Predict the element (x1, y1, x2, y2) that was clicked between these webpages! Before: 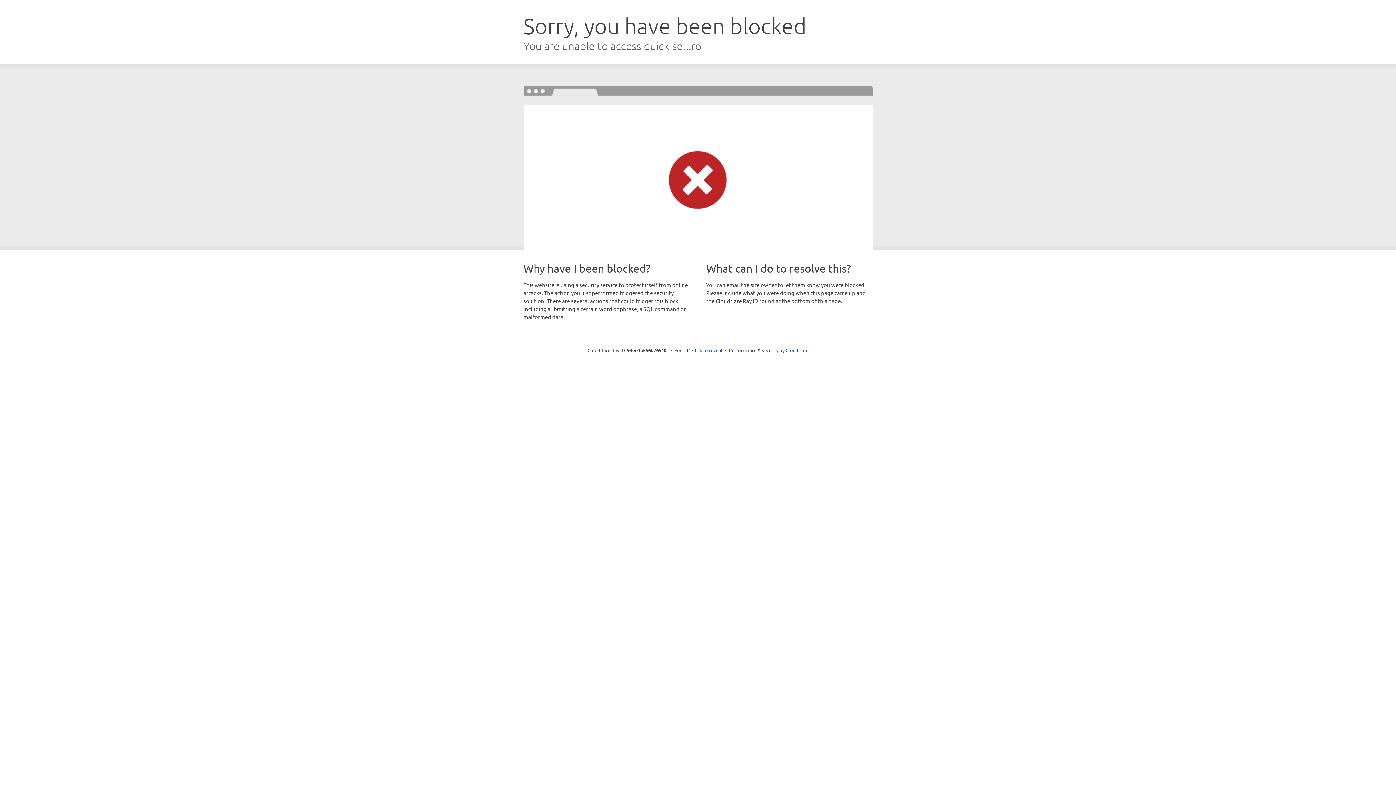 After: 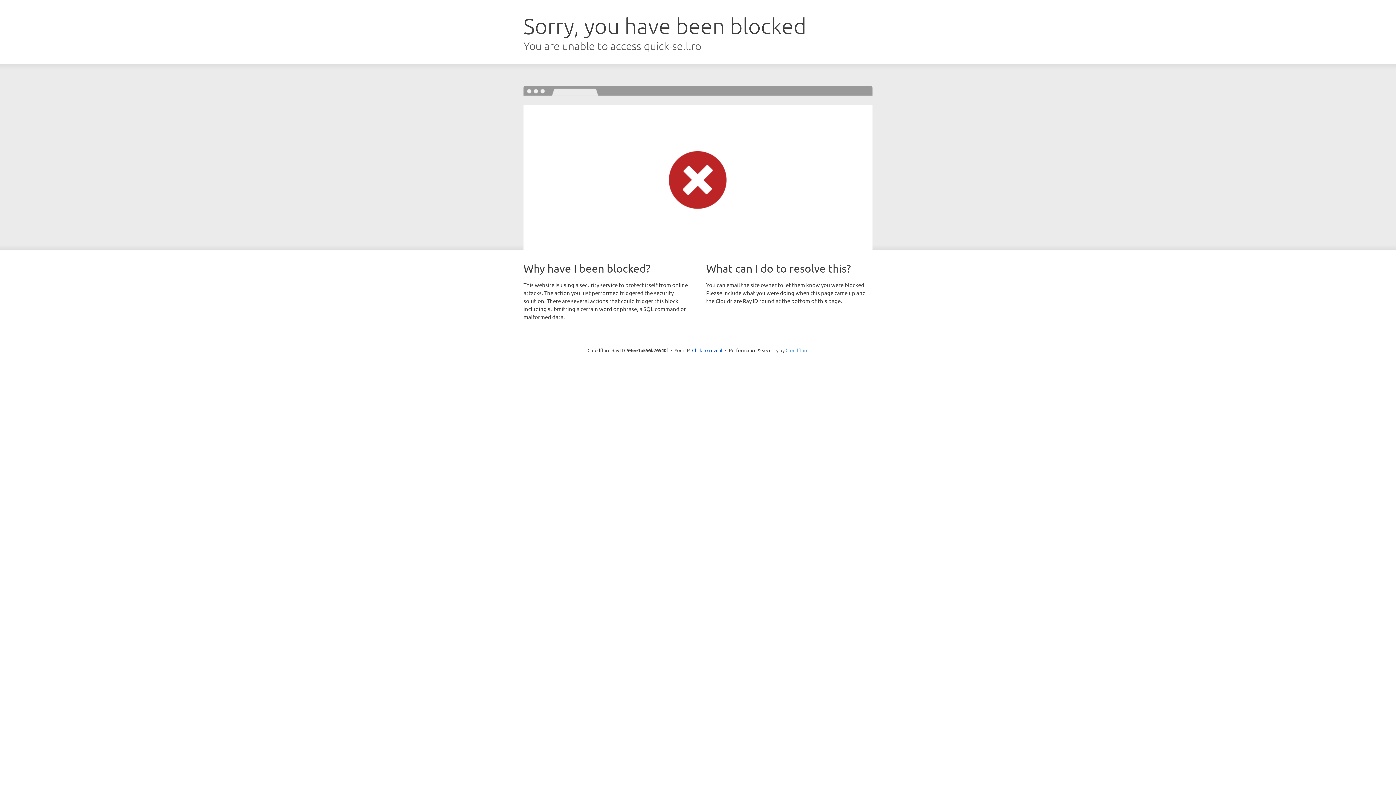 Action: bbox: (785, 347, 808, 353) label: Cloudflare